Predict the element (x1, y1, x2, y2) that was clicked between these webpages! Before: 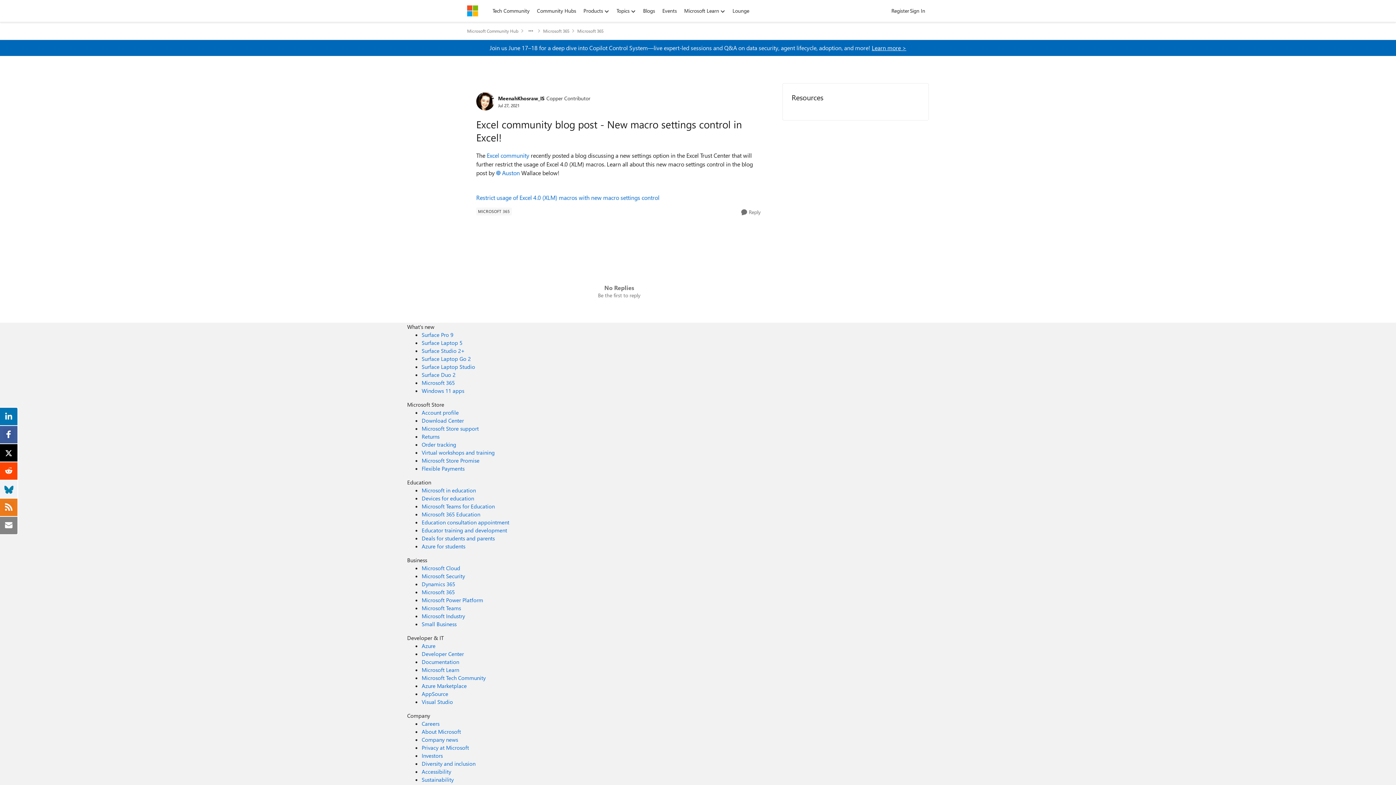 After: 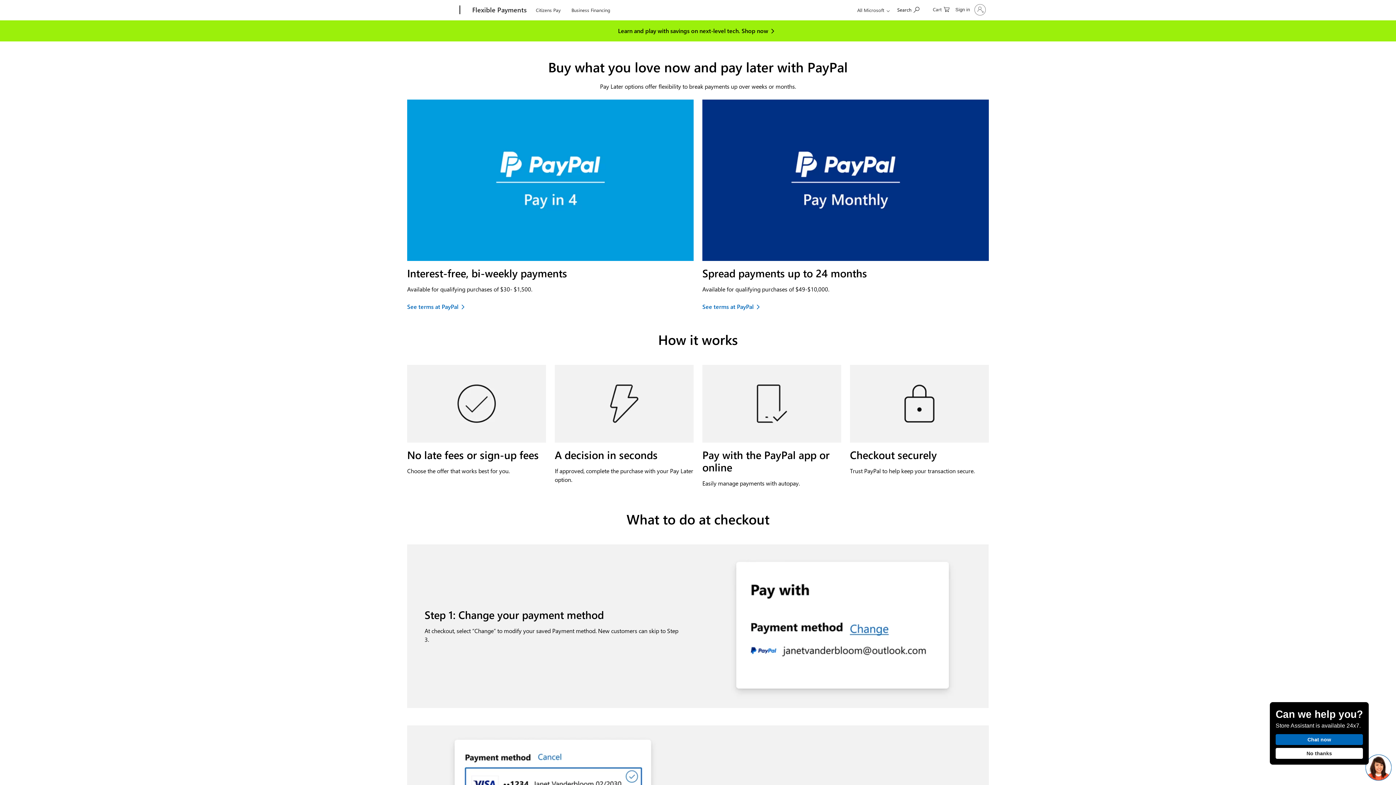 Action: bbox: (421, 465, 464, 472) label: Flexible Payments Microsoft Store